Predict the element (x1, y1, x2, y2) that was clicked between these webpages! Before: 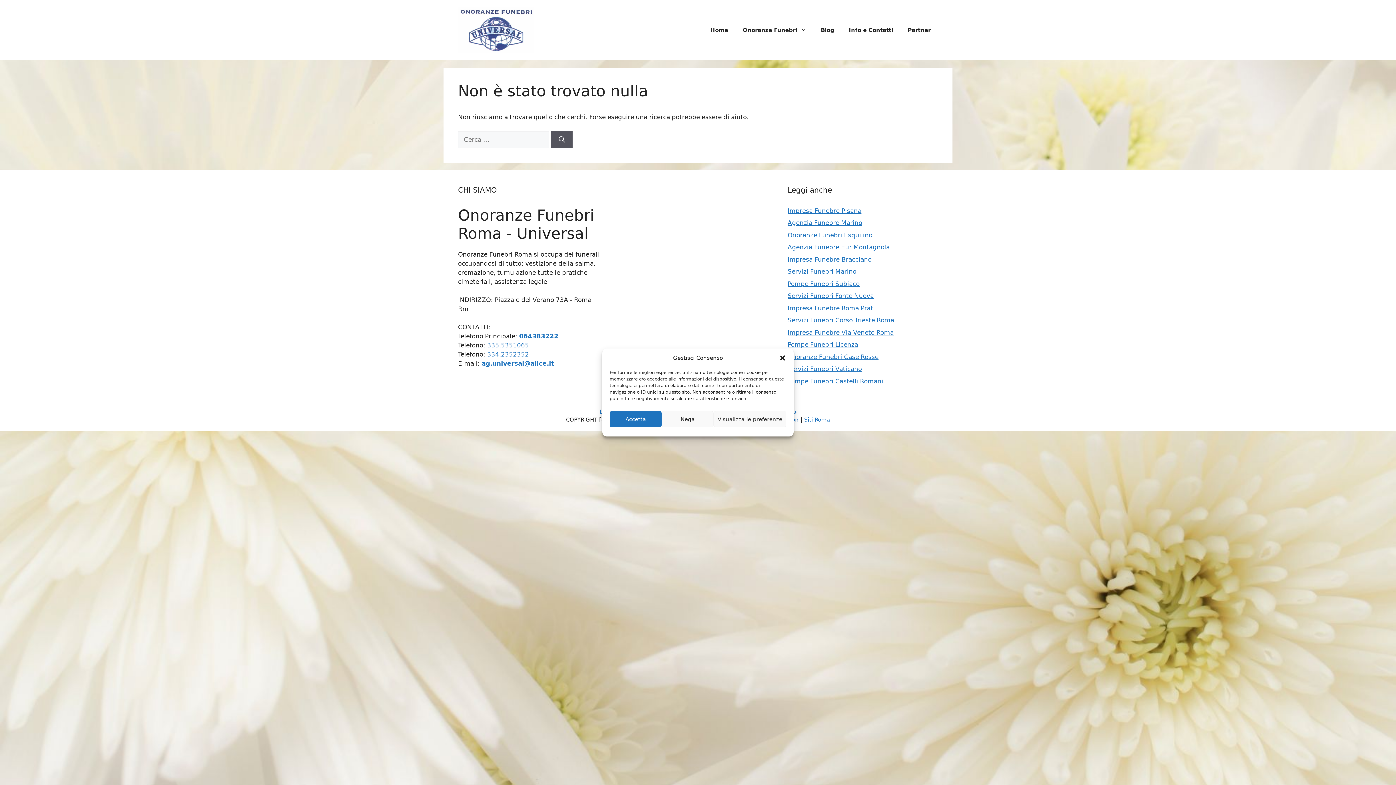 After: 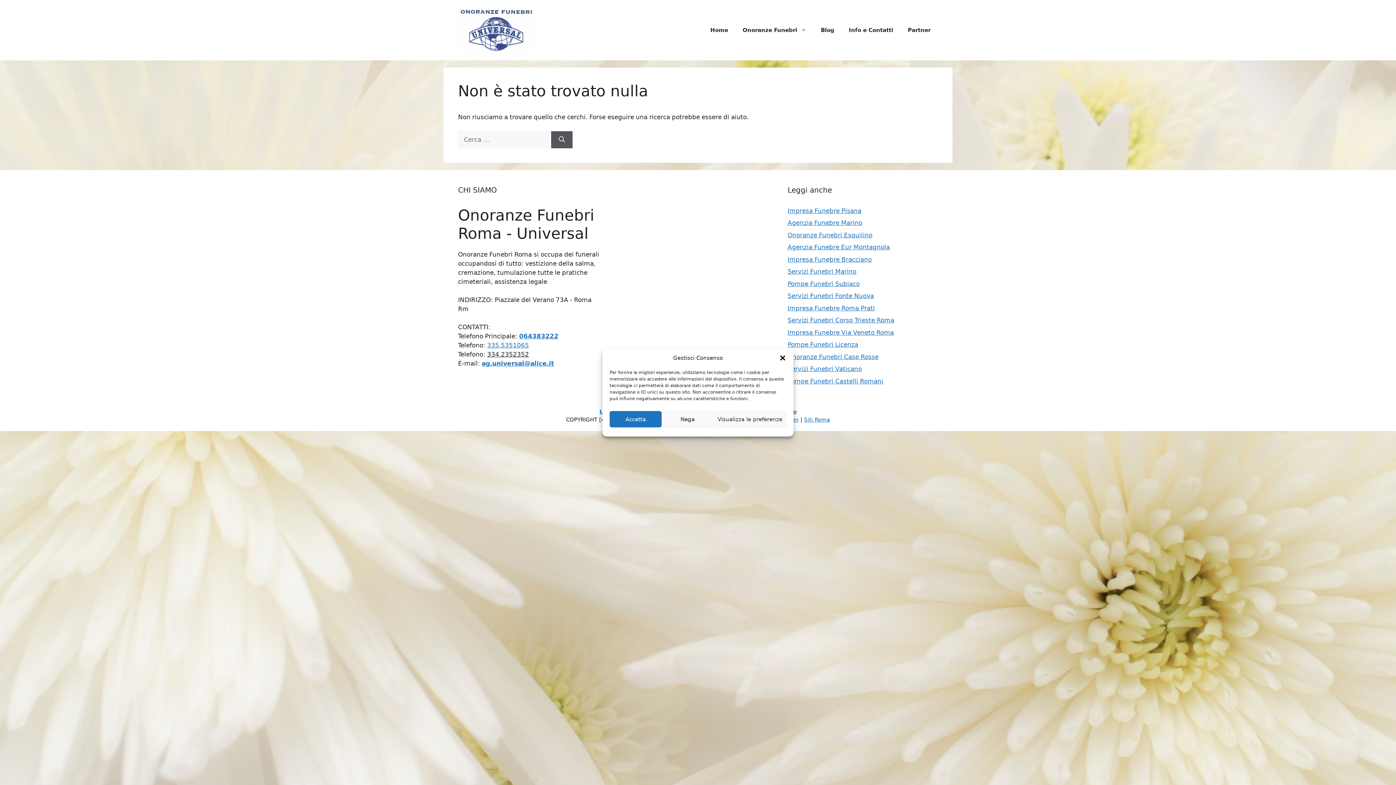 Action: label: 334.2352352 bbox: (487, 350, 529, 358)